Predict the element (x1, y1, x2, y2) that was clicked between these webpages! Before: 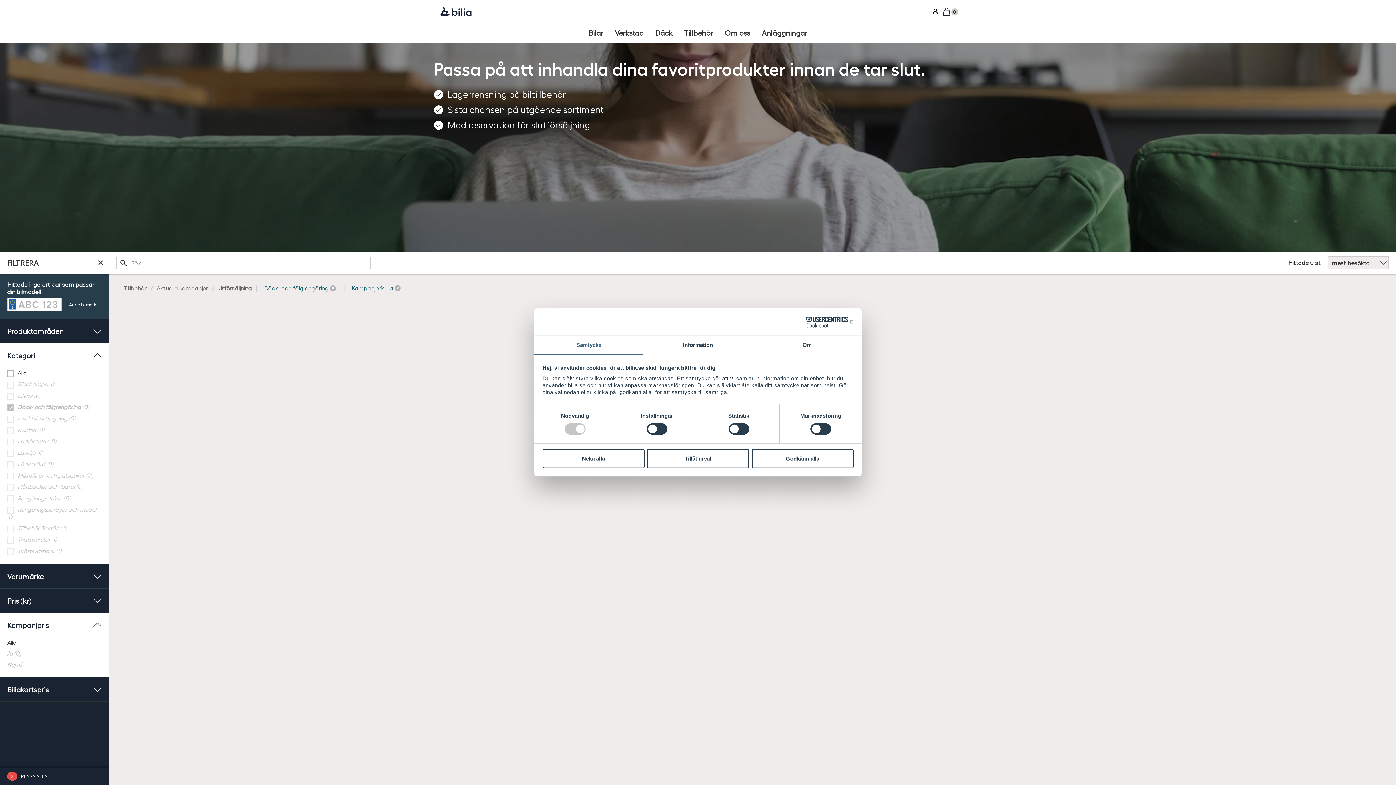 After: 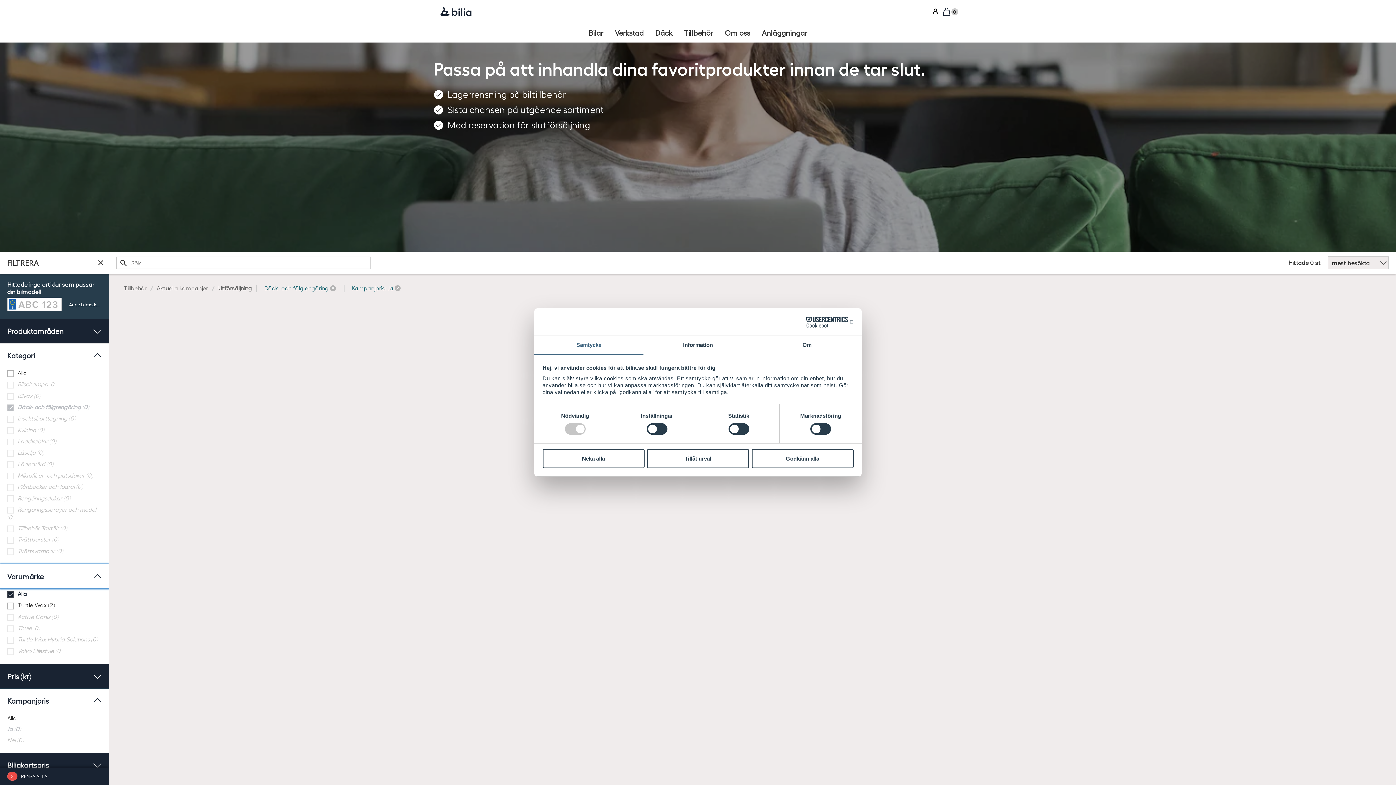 Action: label: Varumärke bbox: (0, 564, 109, 588)